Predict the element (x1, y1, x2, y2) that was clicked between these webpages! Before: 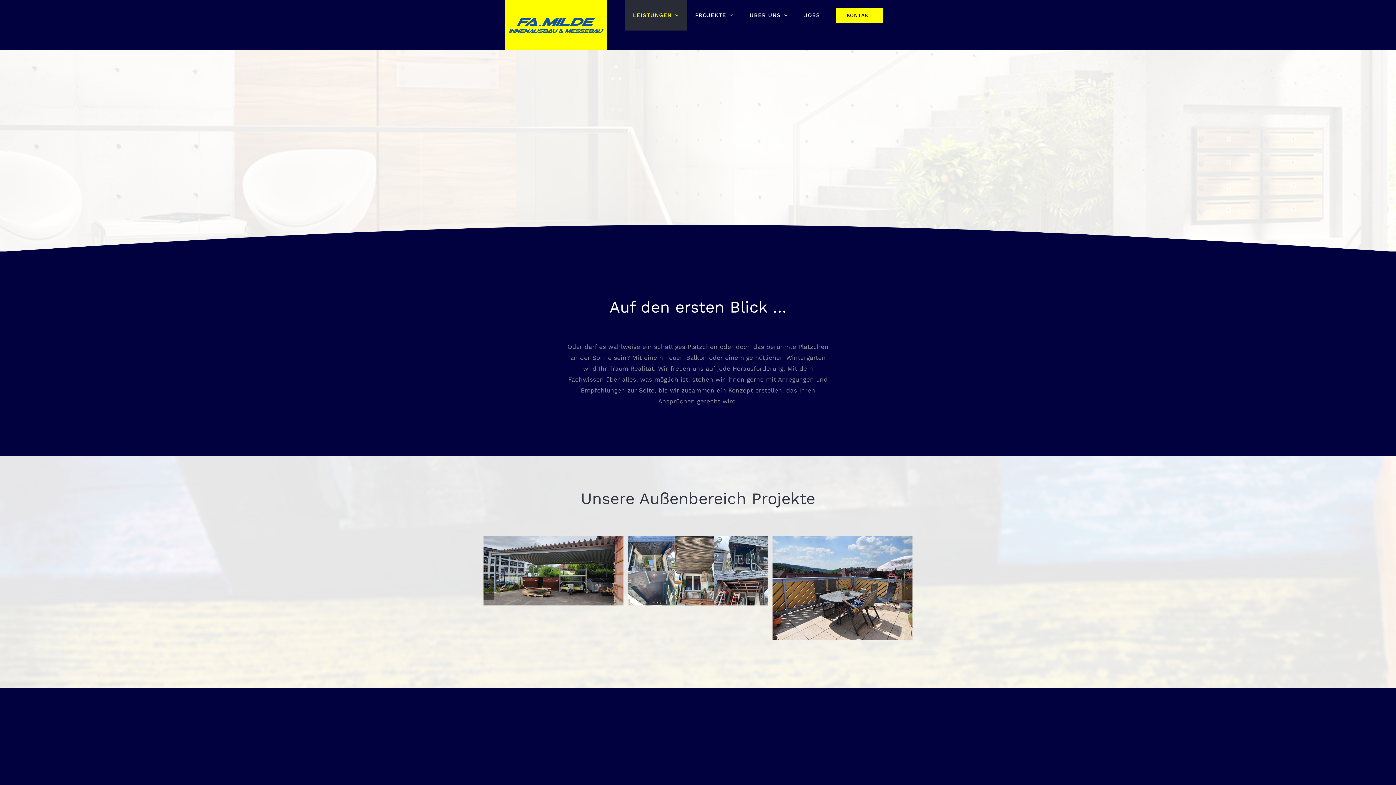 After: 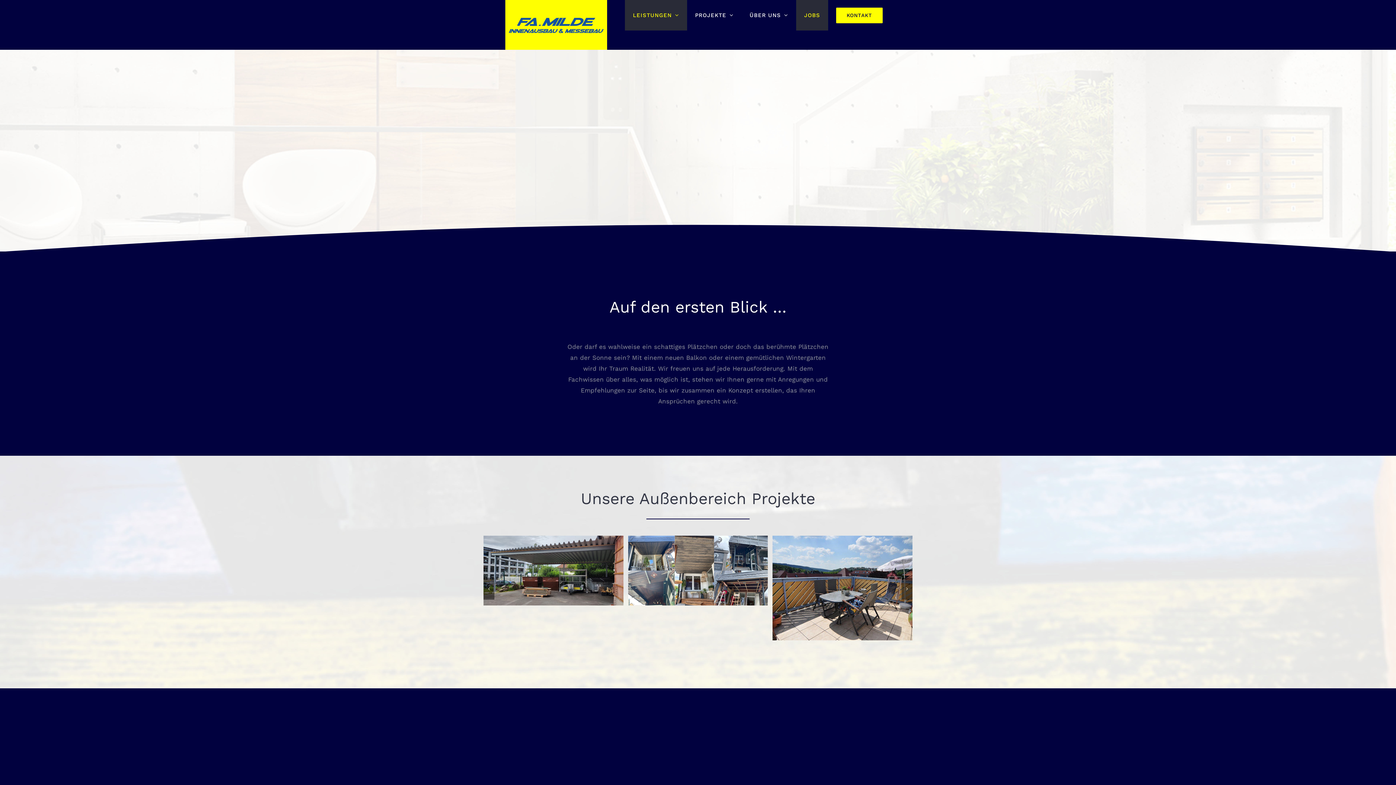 Action: bbox: (796, 0, 828, 30) label: JOBS